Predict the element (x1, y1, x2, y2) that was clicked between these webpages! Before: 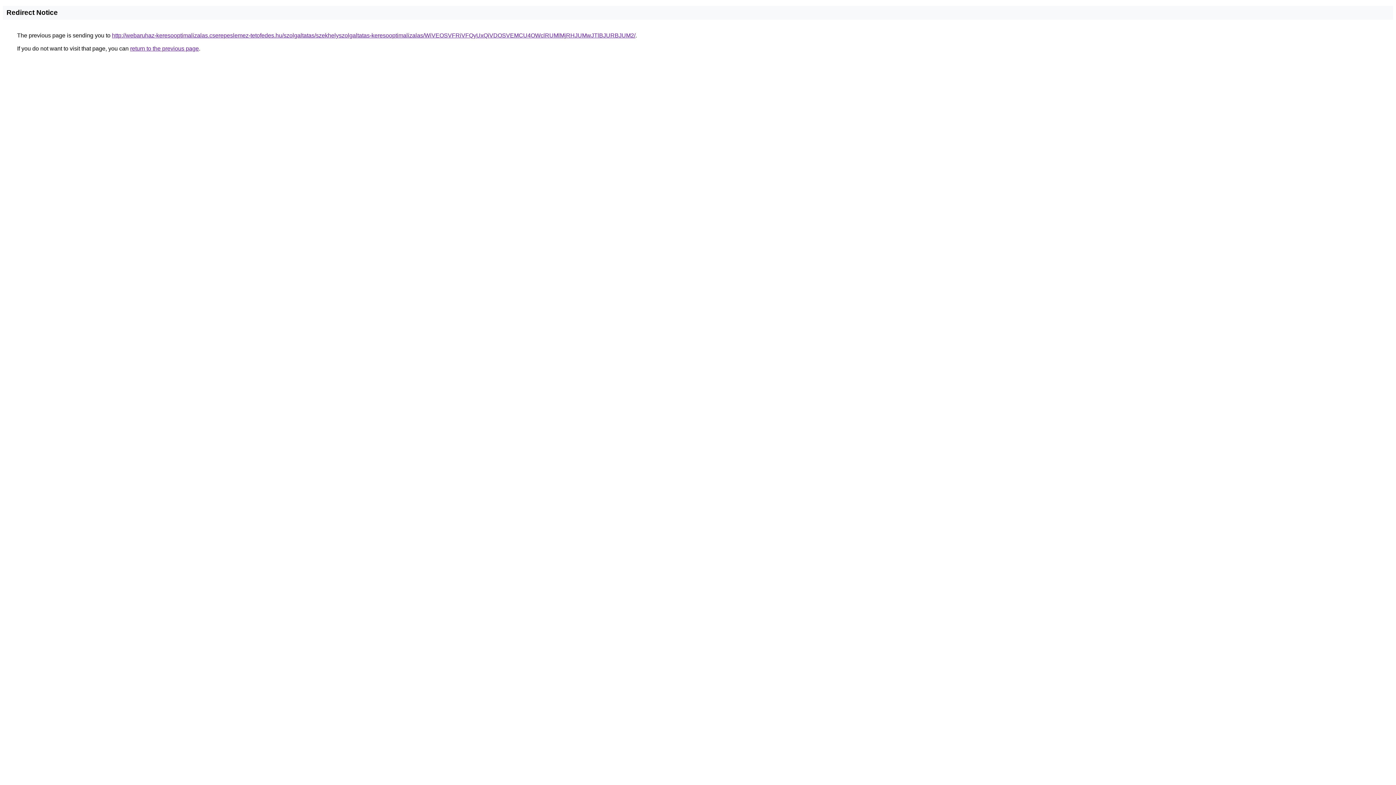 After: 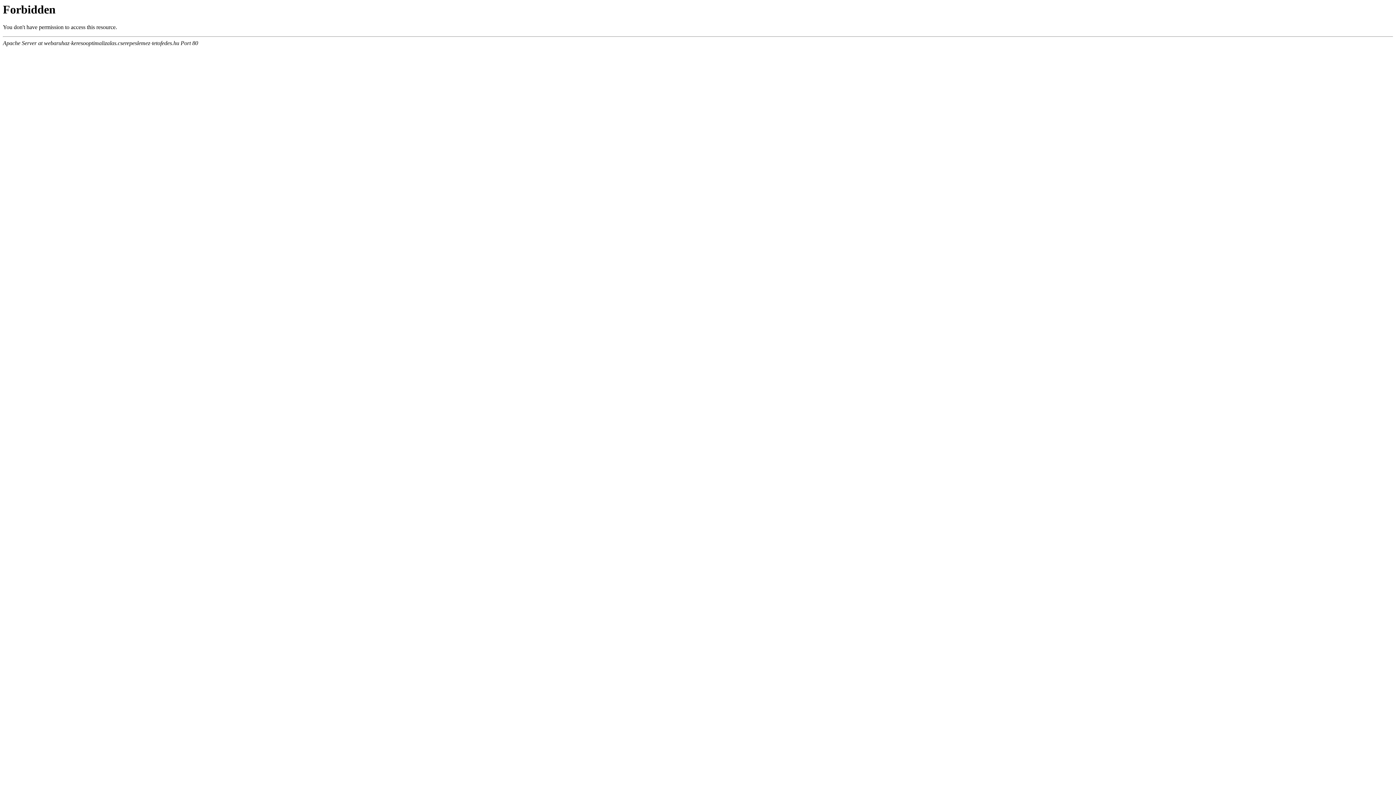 Action: label: http://webaruhaz-keresooptimalizalas.cserepeslemez-tetofedes.hu/szolgaltatas/szekhelyszolgaltatas-keresooptimalizalas/WiVEOSVFRiVFQyUxQiVDOSVEMCU4OWclRUMlMjRHJUMwJTlBJURBJUM2/ bbox: (112, 32, 635, 38)